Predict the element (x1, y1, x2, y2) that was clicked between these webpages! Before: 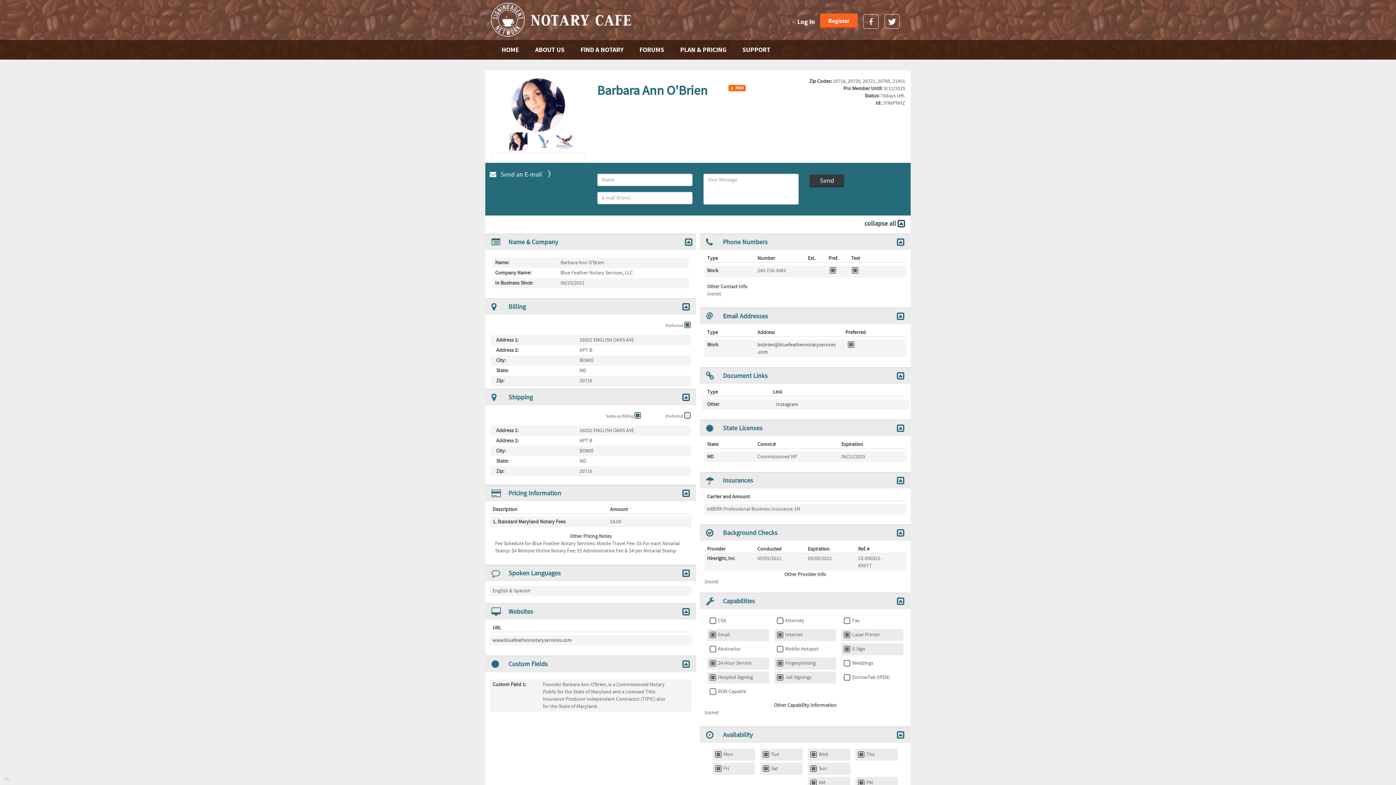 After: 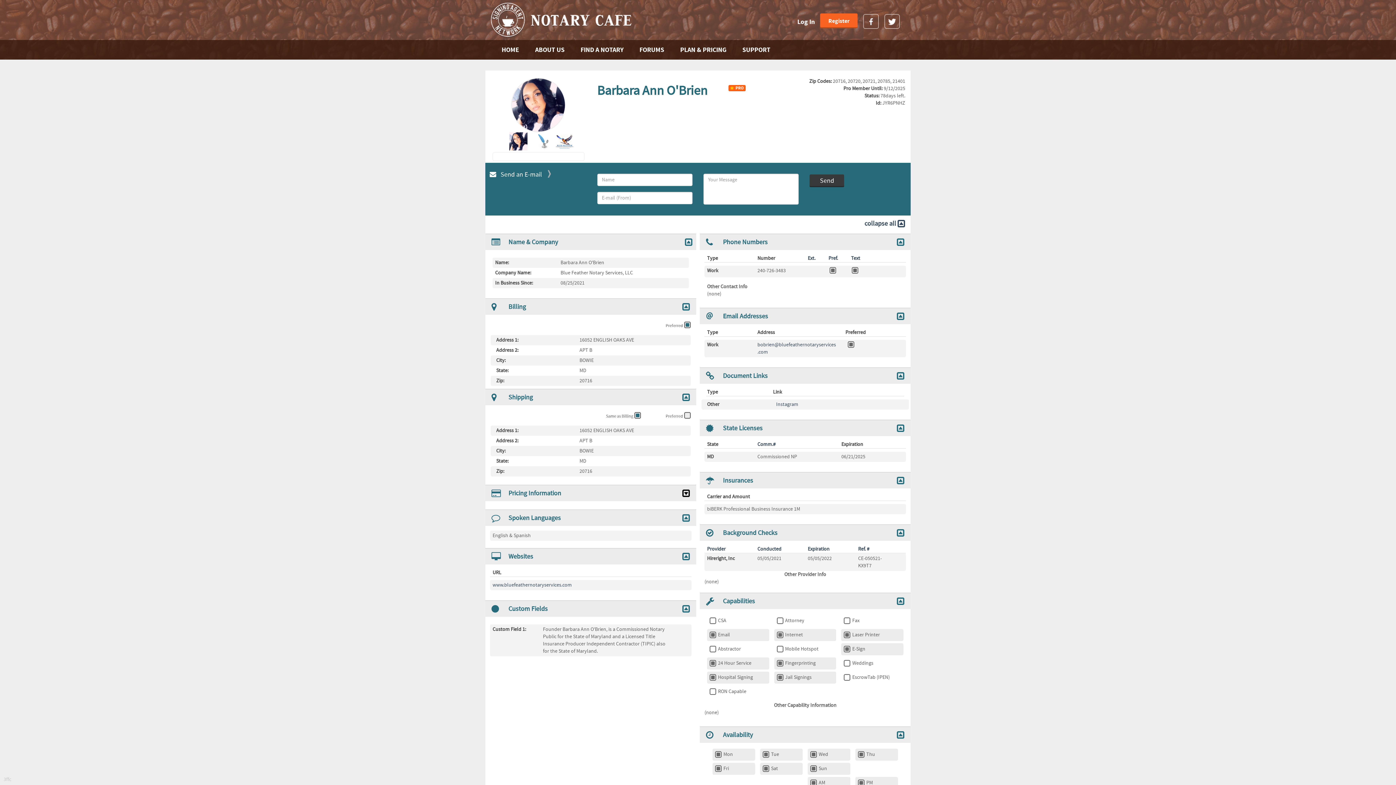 Action: bbox: (682, 489, 690, 497)